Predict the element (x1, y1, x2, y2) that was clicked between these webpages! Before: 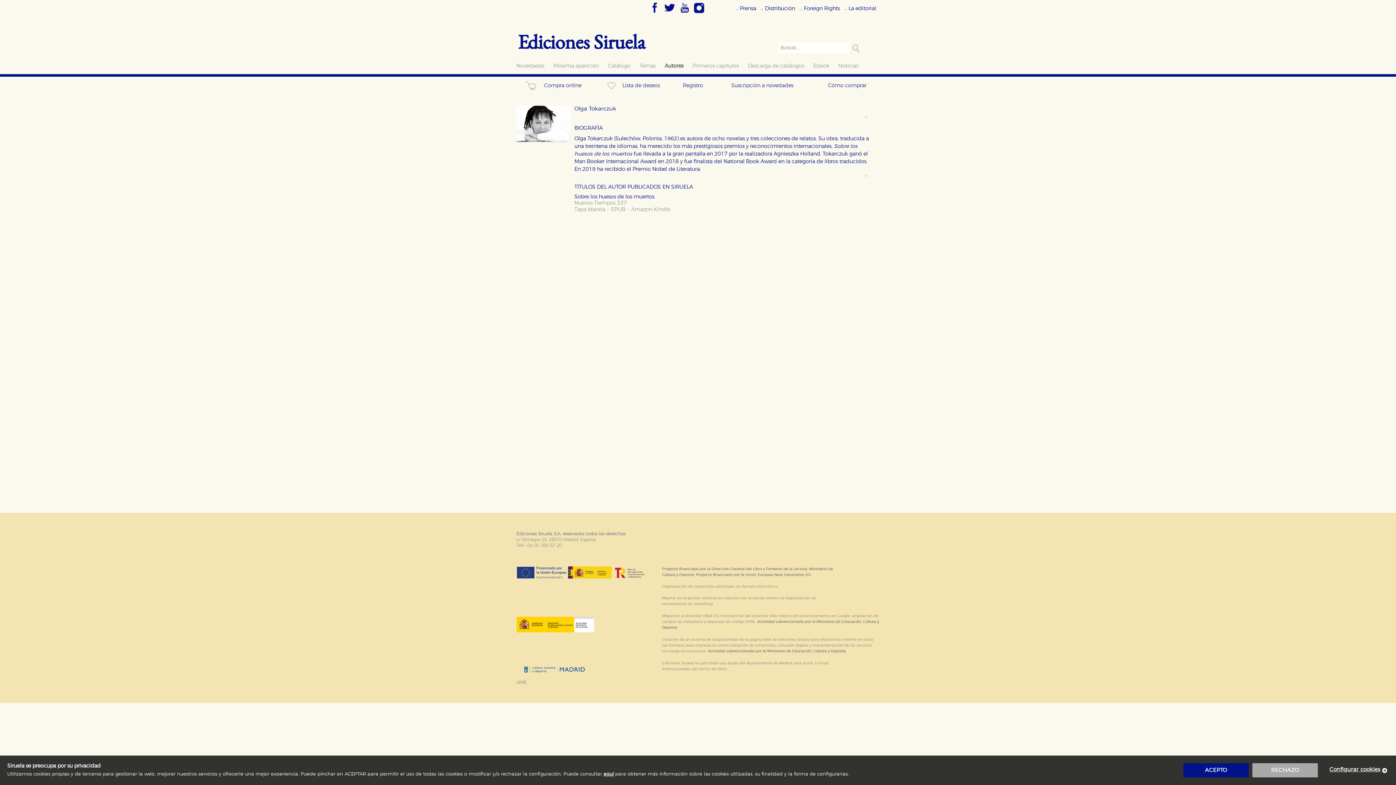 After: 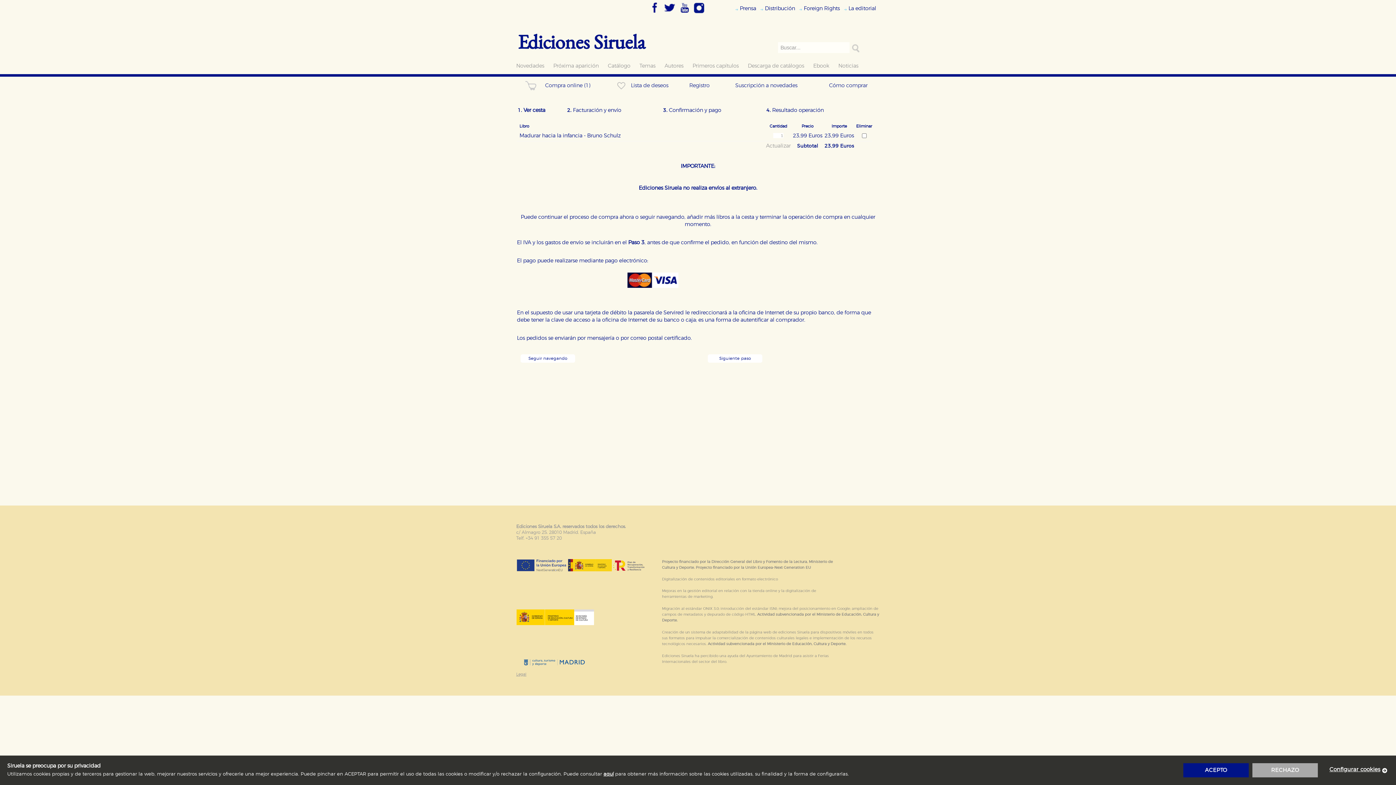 Action: label: Compra online bbox: (516, 80, 598, 91)